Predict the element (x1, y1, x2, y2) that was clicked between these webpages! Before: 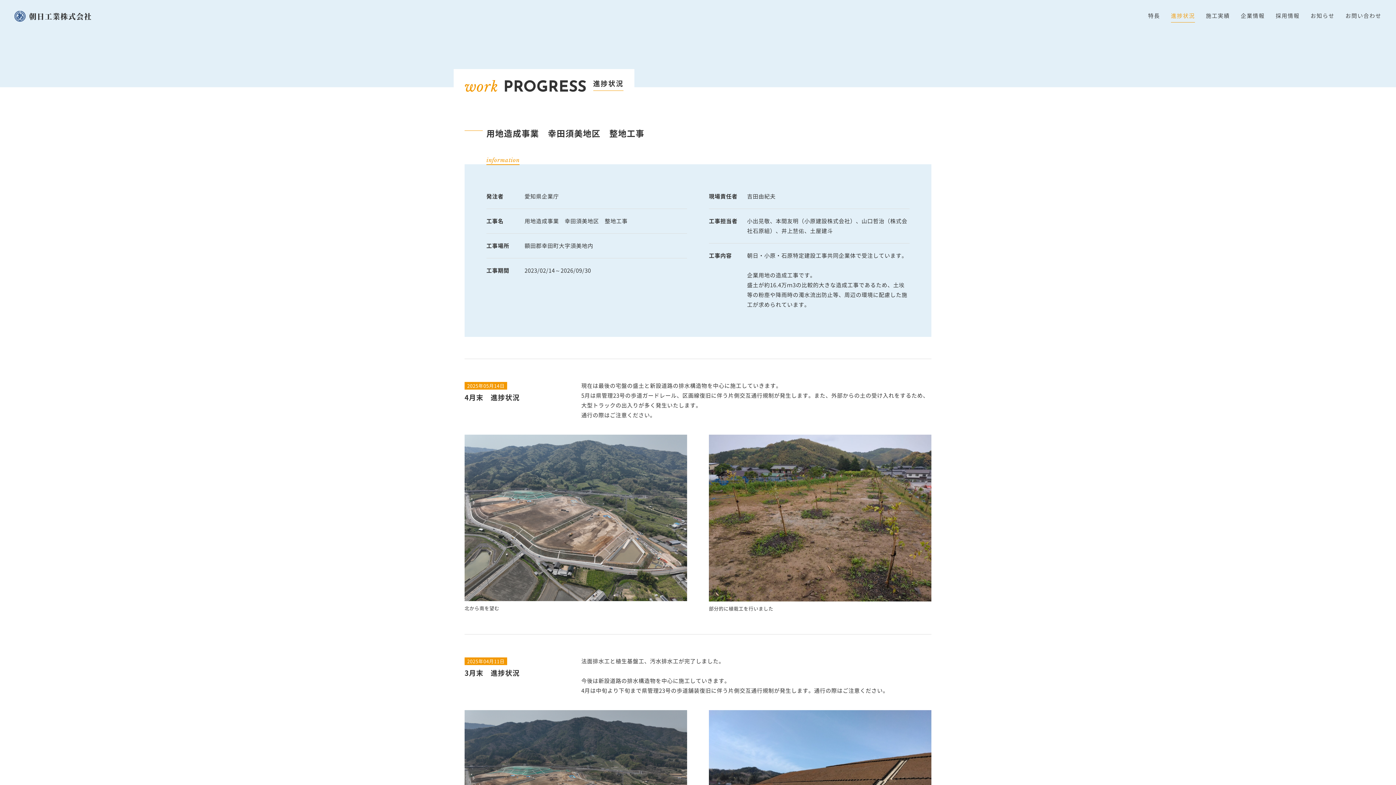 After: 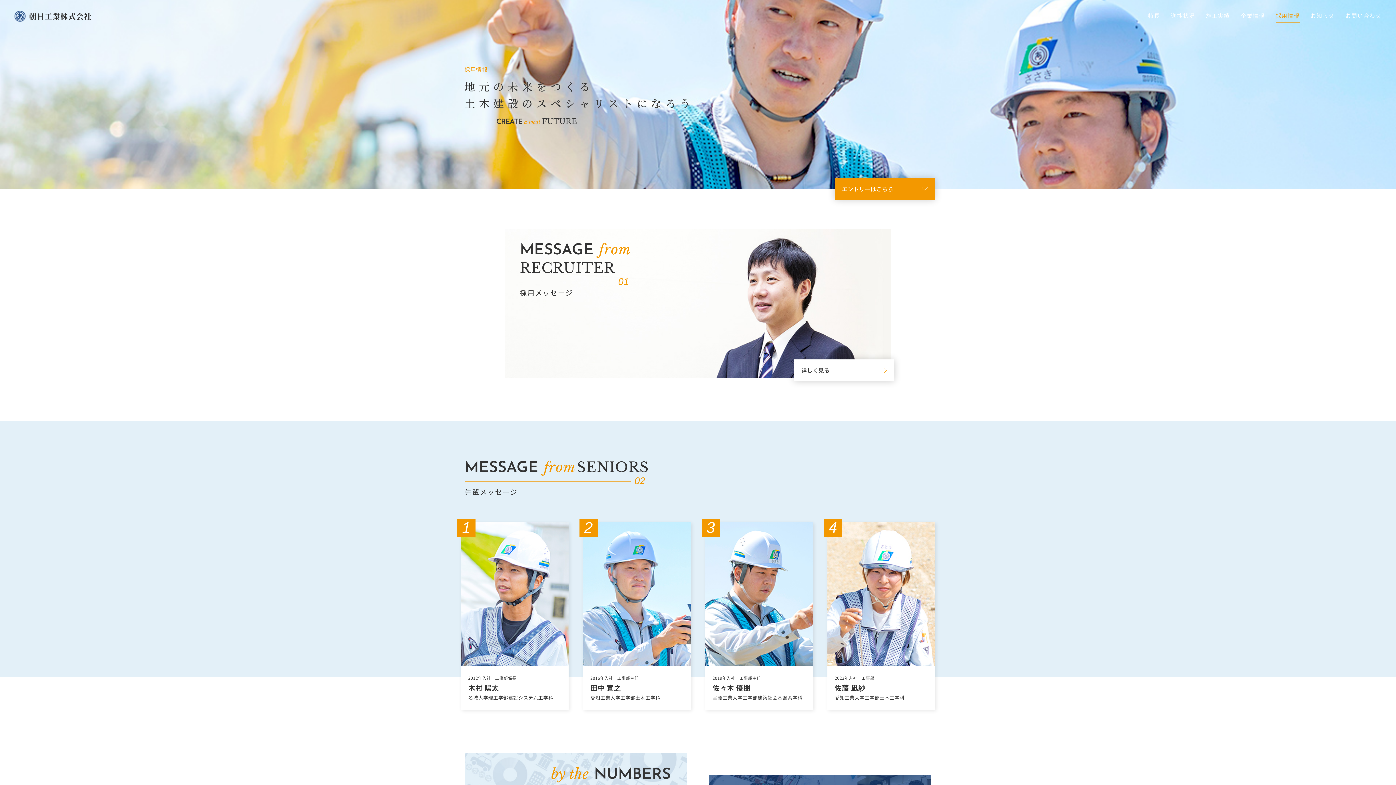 Action: label: 採用情報 bbox: (1276, 11, 1300, 19)